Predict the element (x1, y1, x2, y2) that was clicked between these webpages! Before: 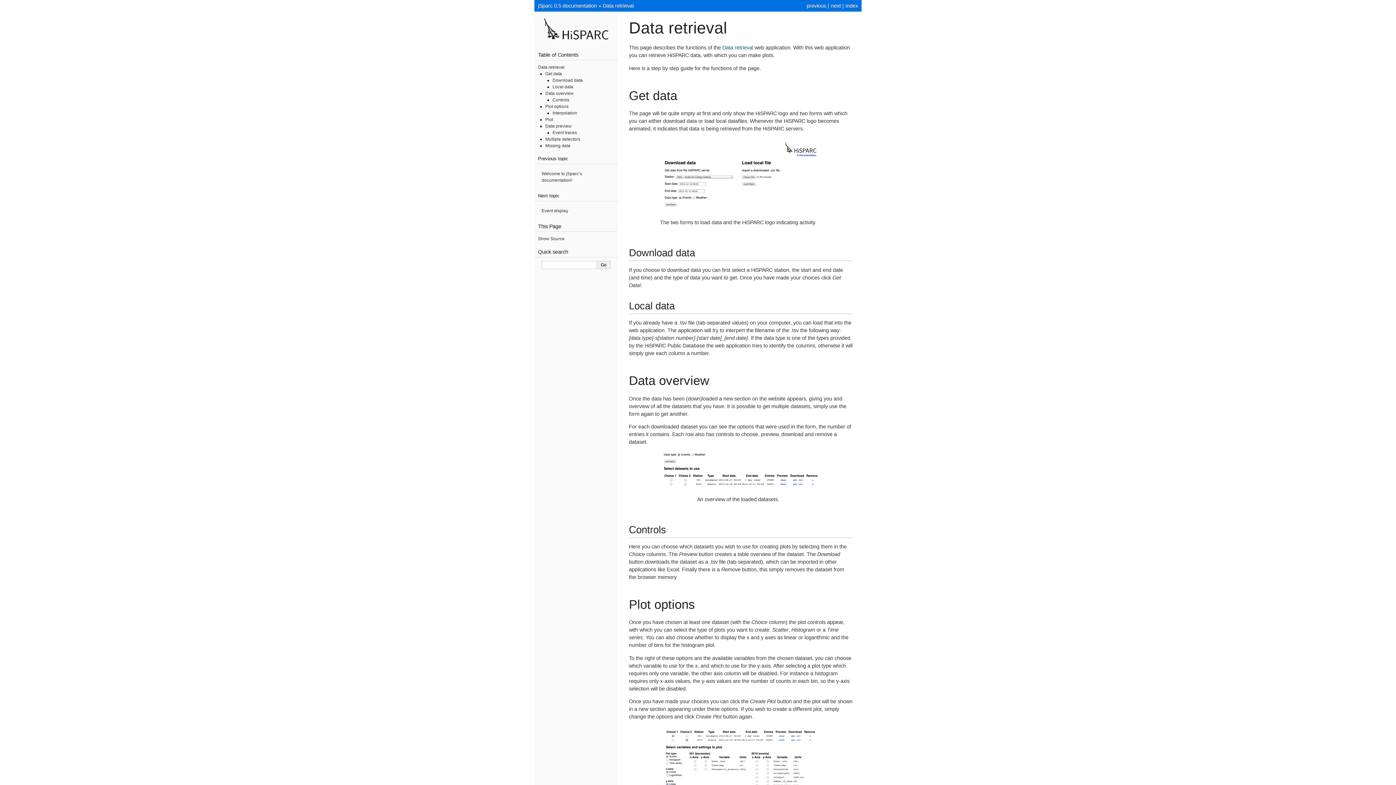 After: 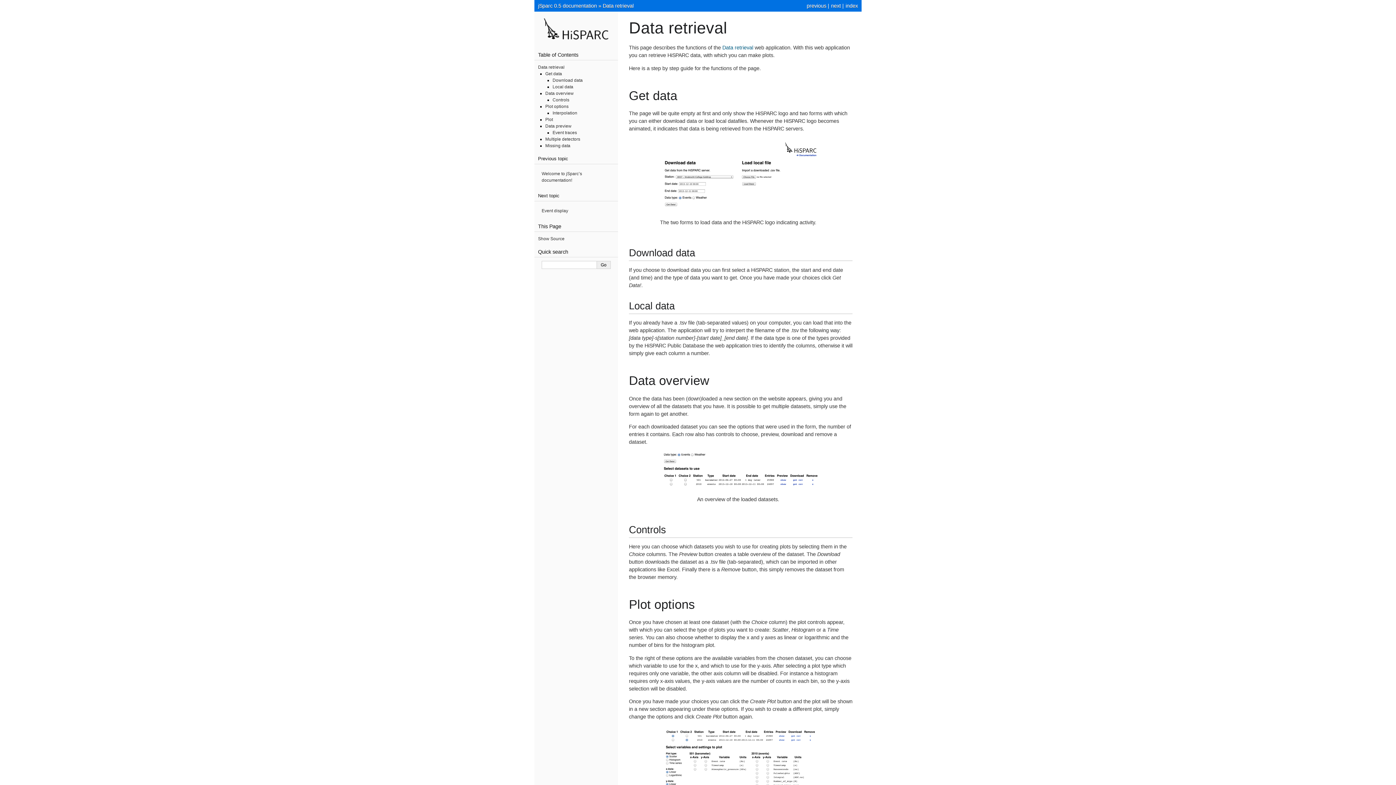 Action: bbox: (602, 2, 633, 8) label: Data retrieval